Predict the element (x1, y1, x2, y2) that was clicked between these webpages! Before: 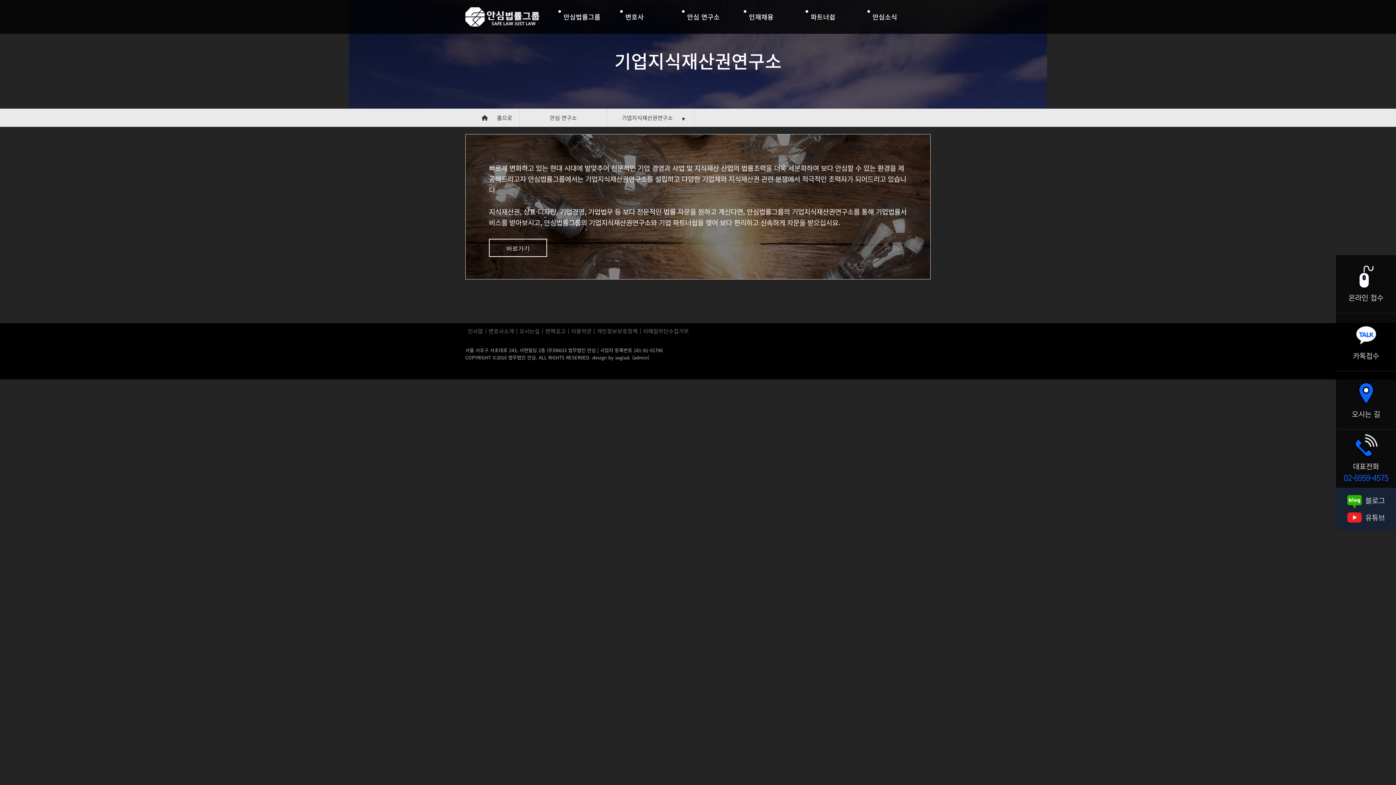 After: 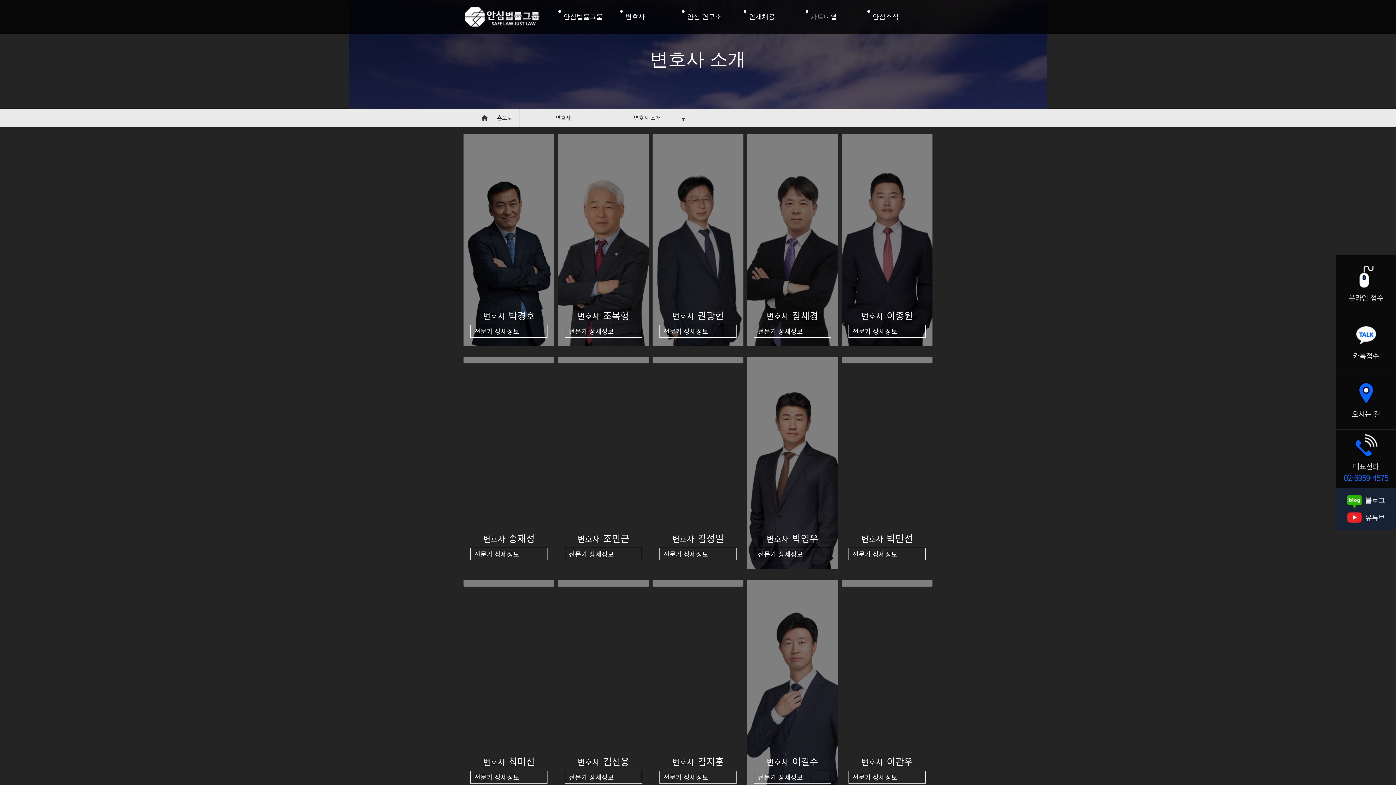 Action: bbox: (485, 328, 516, 334) label: 변호사소개